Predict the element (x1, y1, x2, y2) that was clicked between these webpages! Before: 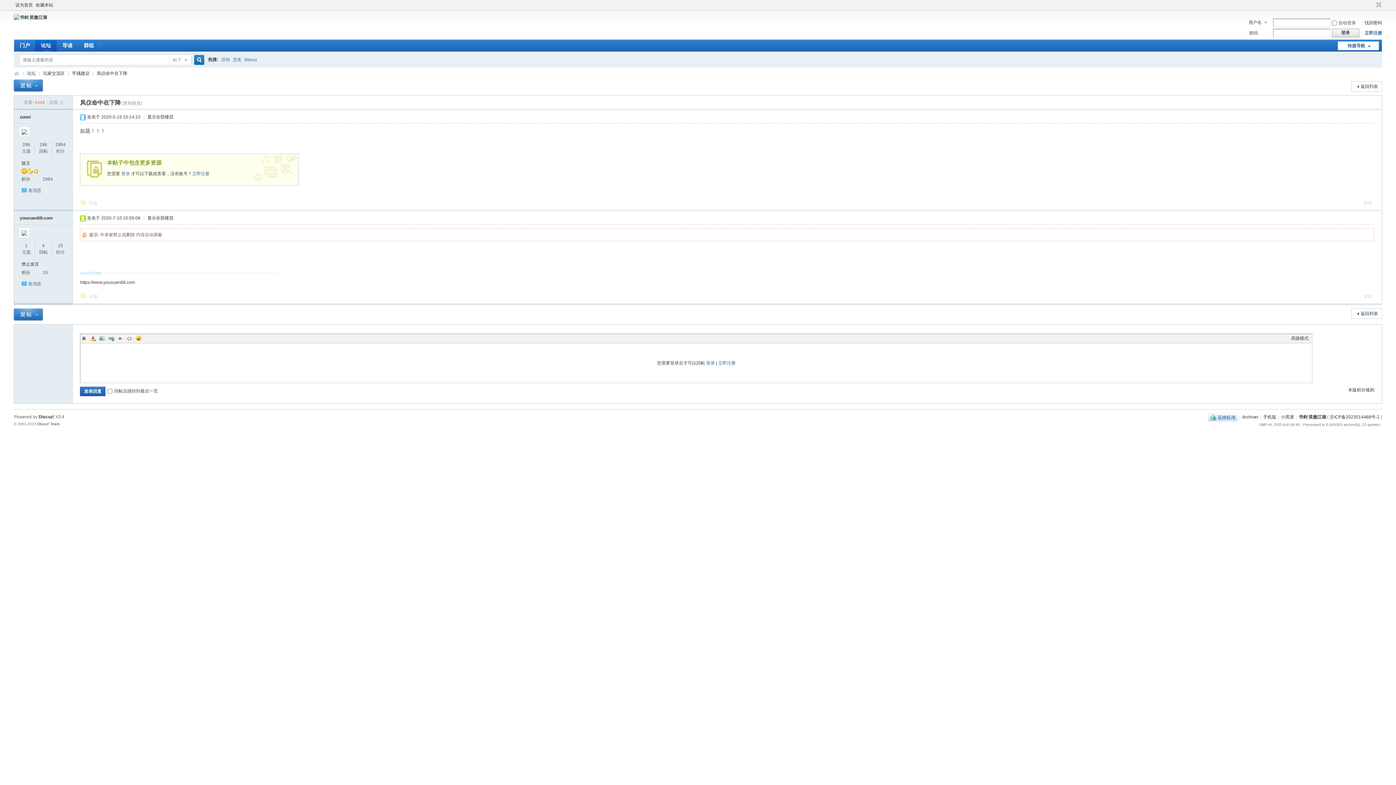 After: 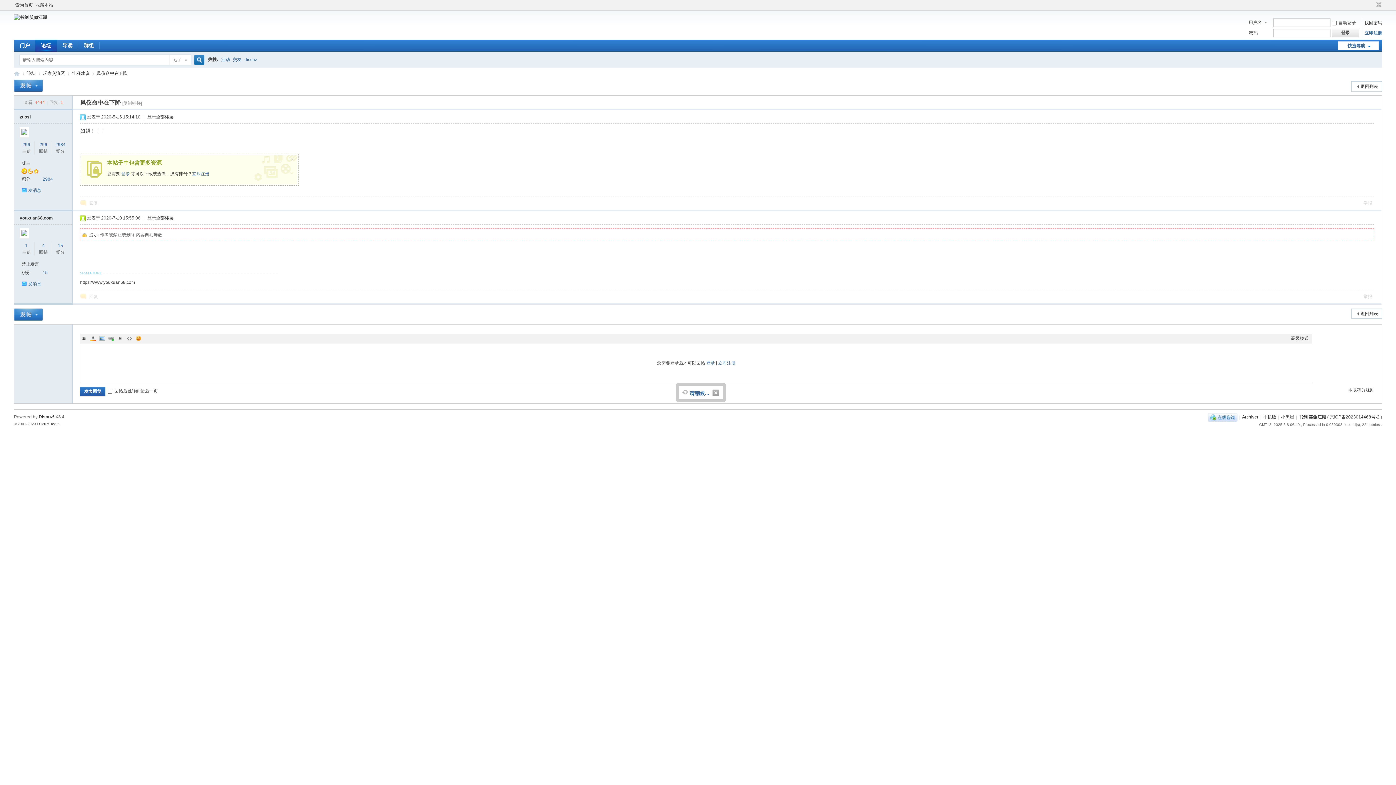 Action: label: 找回密码 bbox: (1364, 20, 1382, 25)